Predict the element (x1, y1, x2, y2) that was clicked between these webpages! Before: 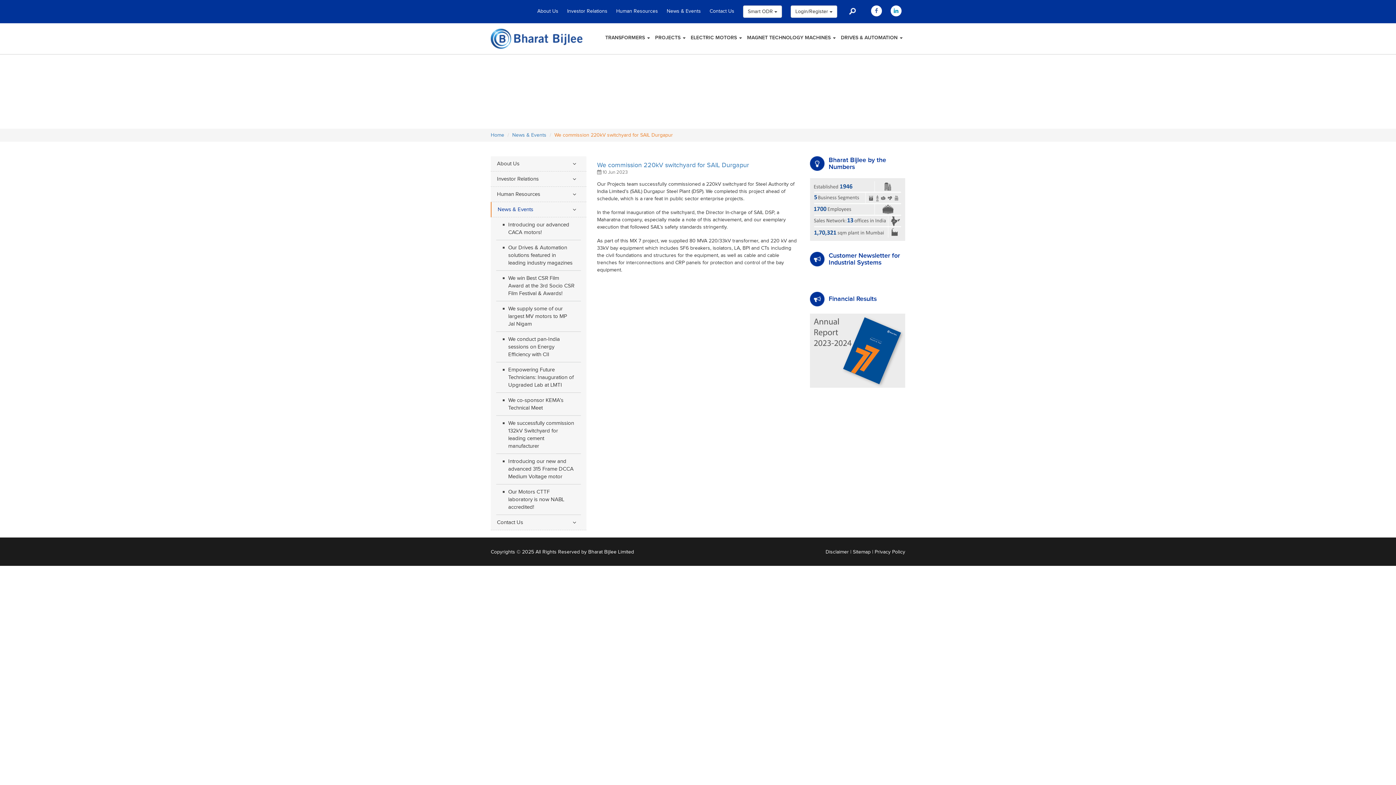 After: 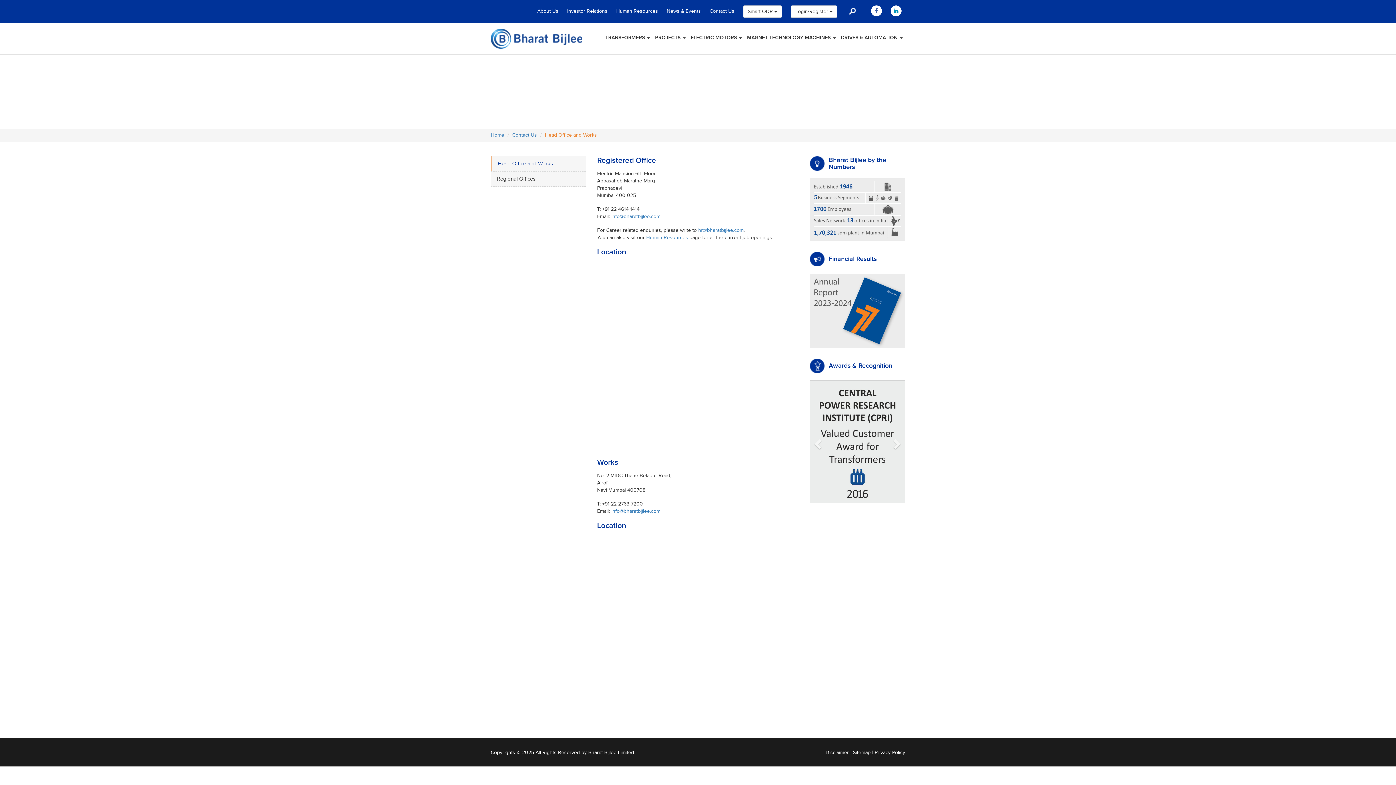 Action: bbox: (709, 8, 734, 14) label: Contact Us